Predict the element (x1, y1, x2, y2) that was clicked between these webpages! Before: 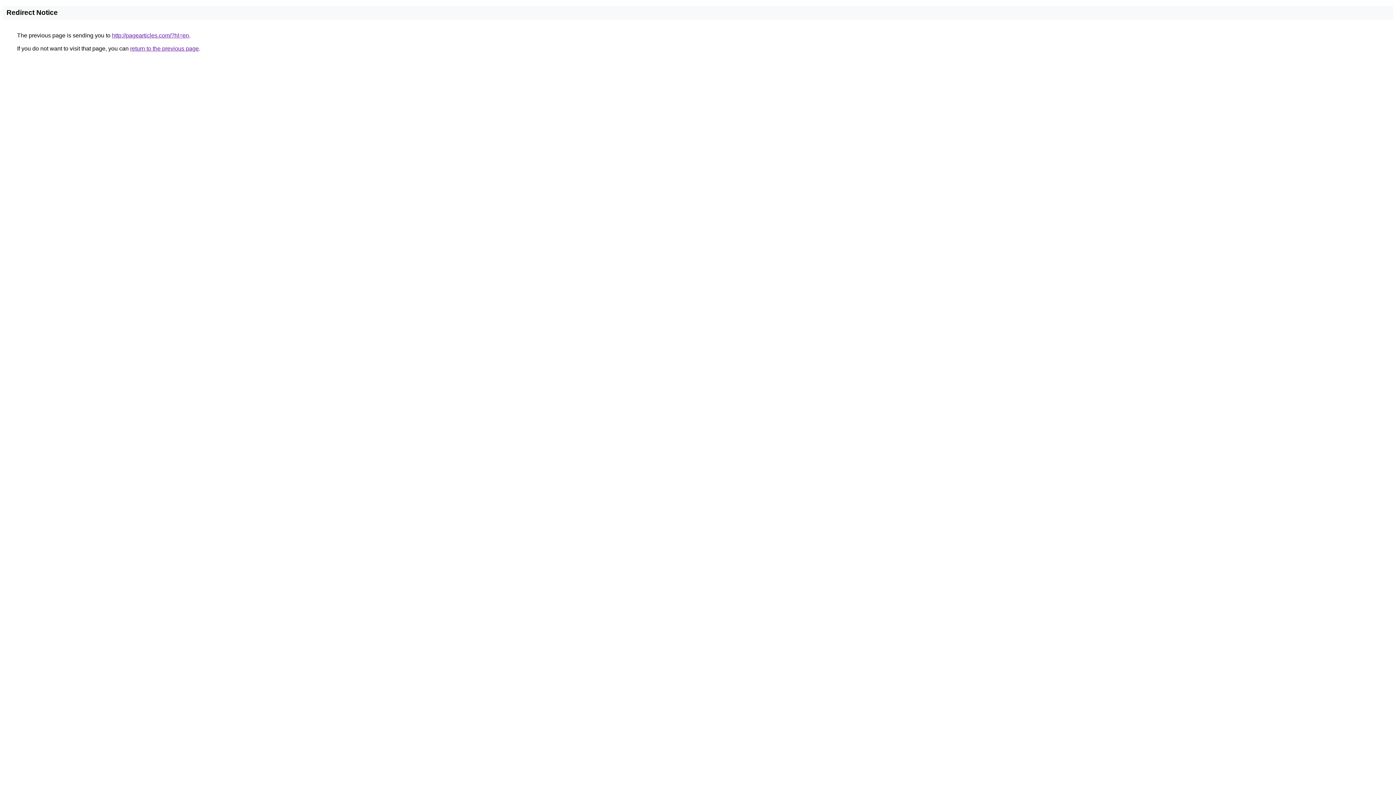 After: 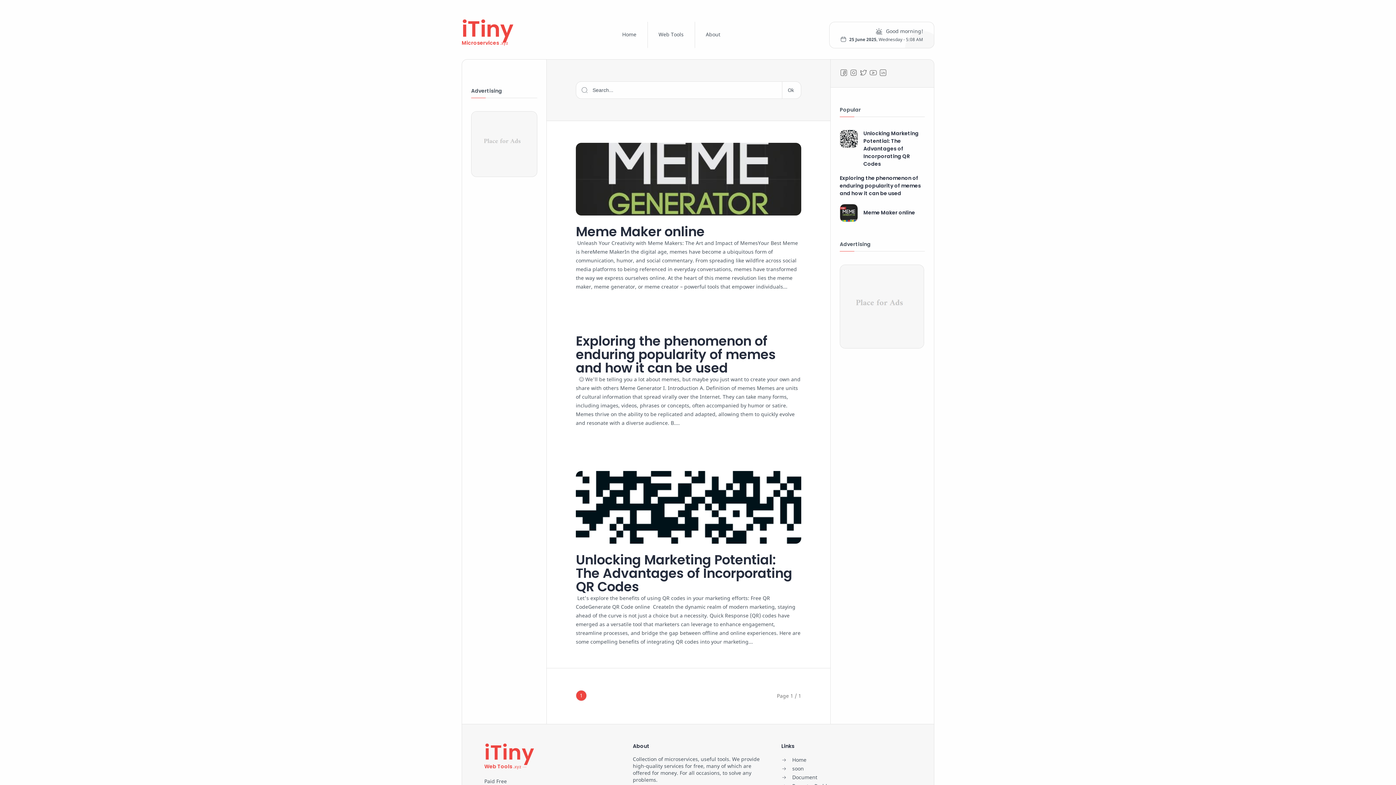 Action: bbox: (112, 32, 189, 38) label: http://pagearticles.com/?hl=en